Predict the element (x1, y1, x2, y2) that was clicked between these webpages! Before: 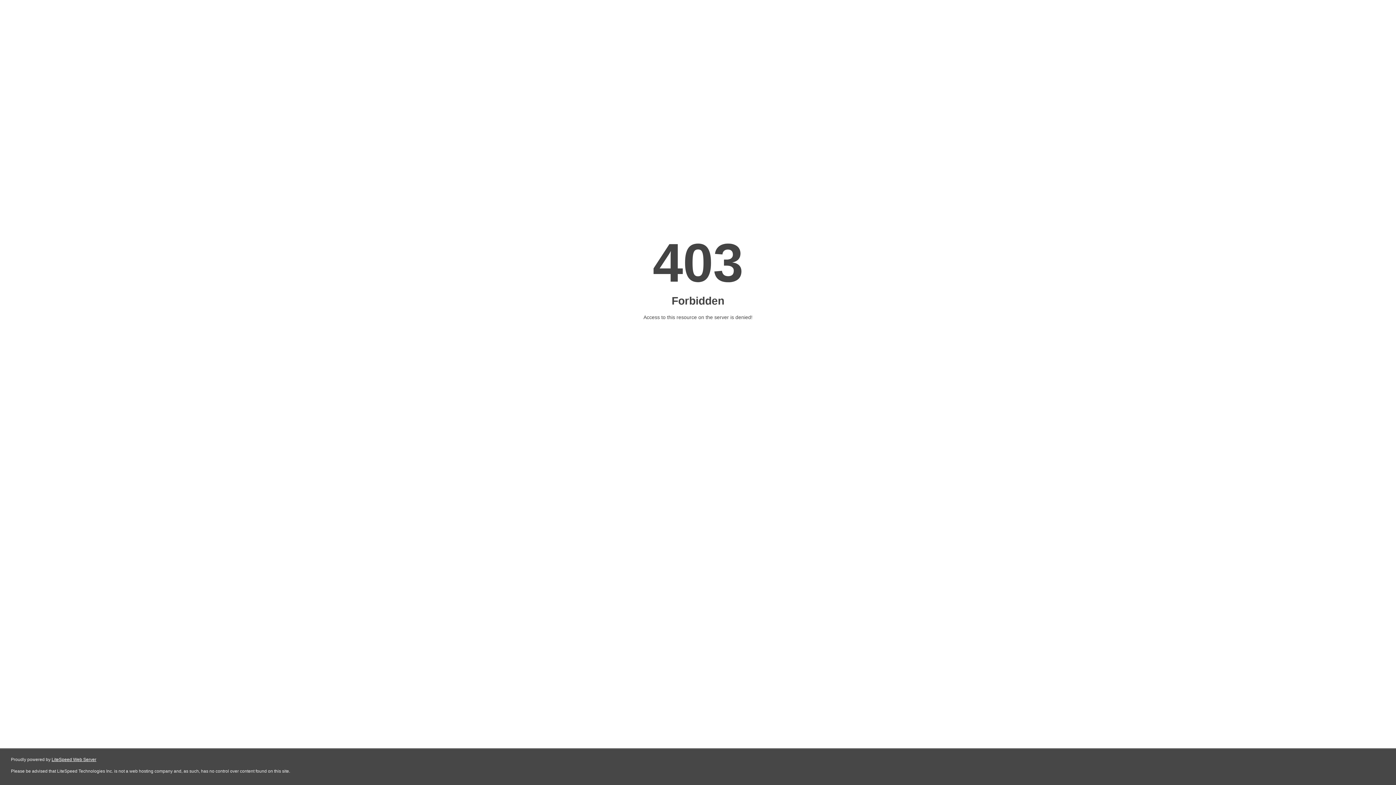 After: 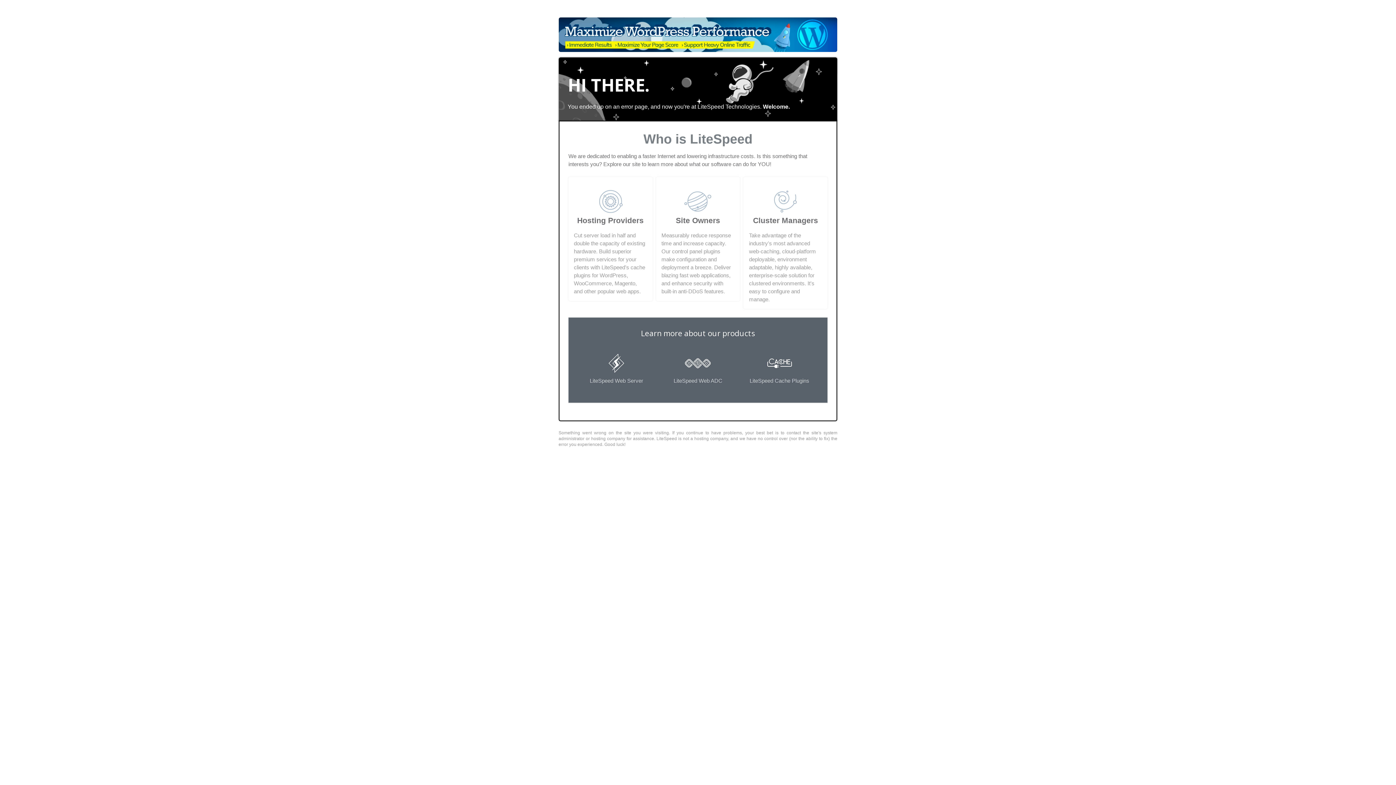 Action: bbox: (51, 757, 96, 762) label: LiteSpeed Web Server